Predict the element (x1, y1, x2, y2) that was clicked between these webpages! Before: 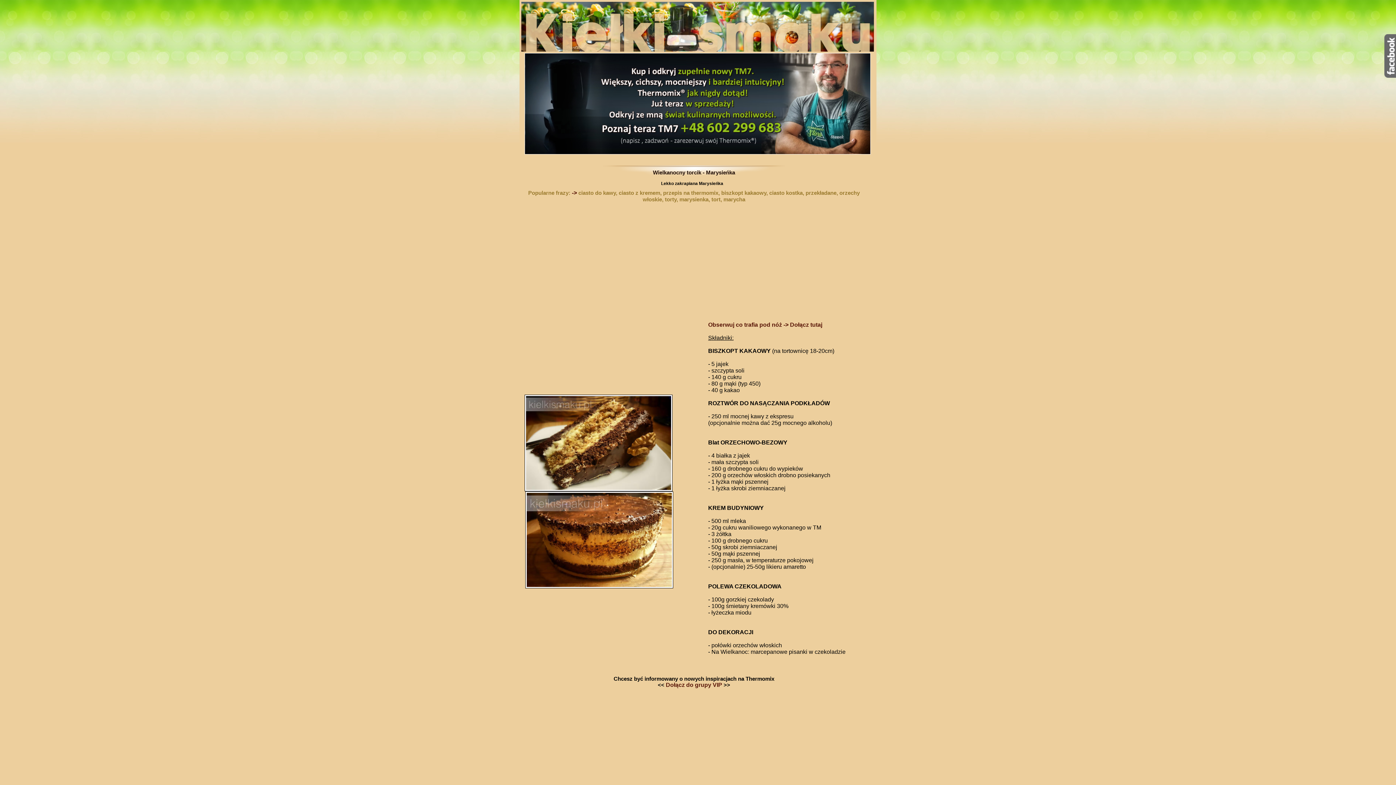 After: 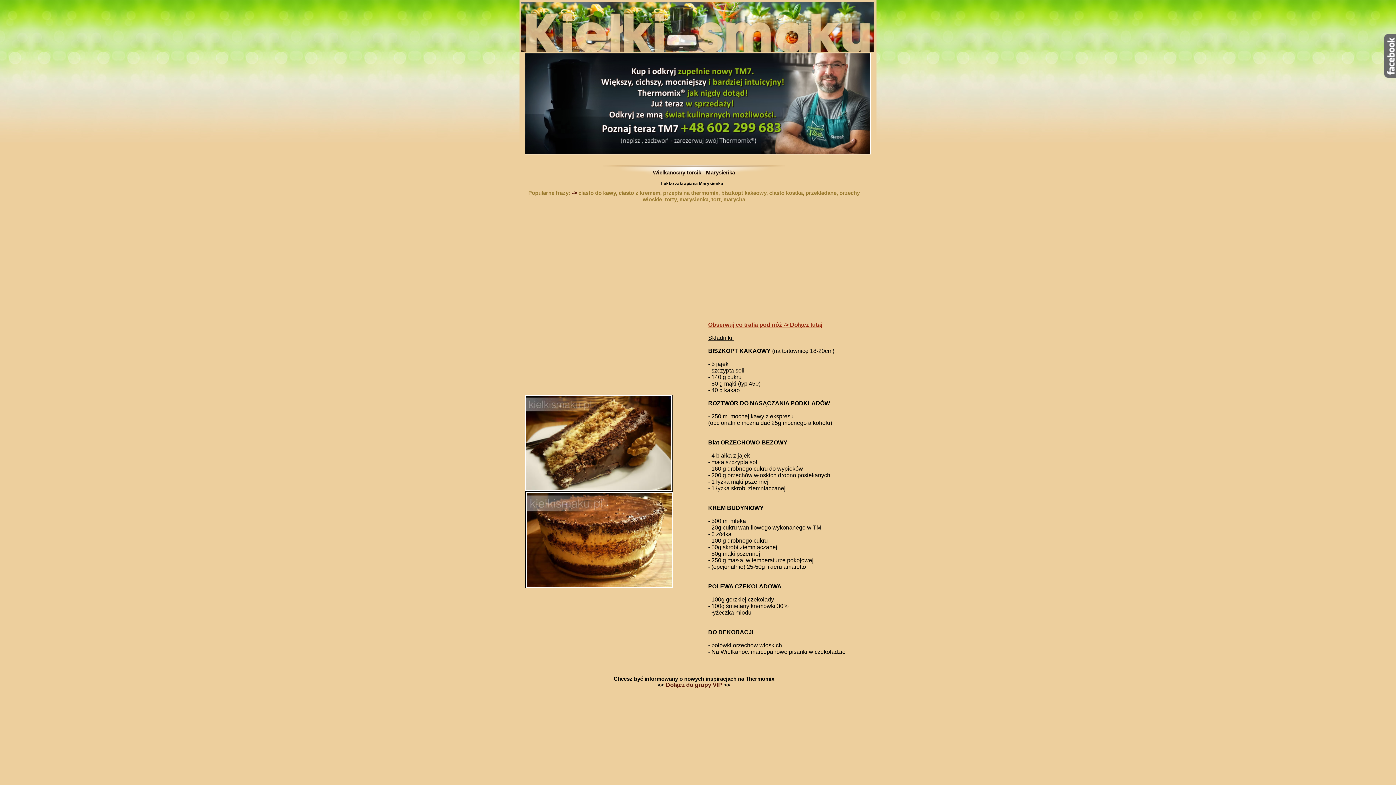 Action: bbox: (708, 321, 822, 328) label: Obserwuj co trafia pod nóż -> Dołącz tutaj